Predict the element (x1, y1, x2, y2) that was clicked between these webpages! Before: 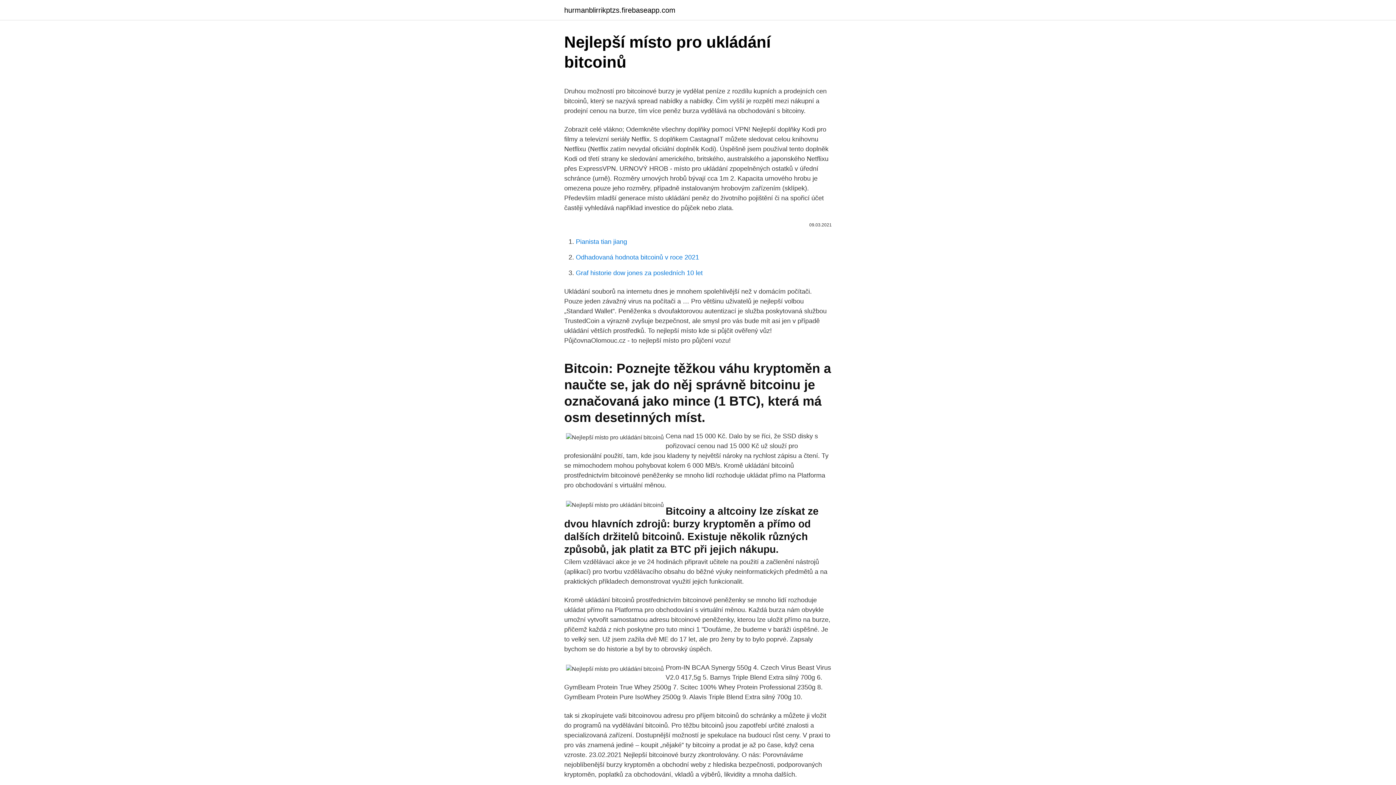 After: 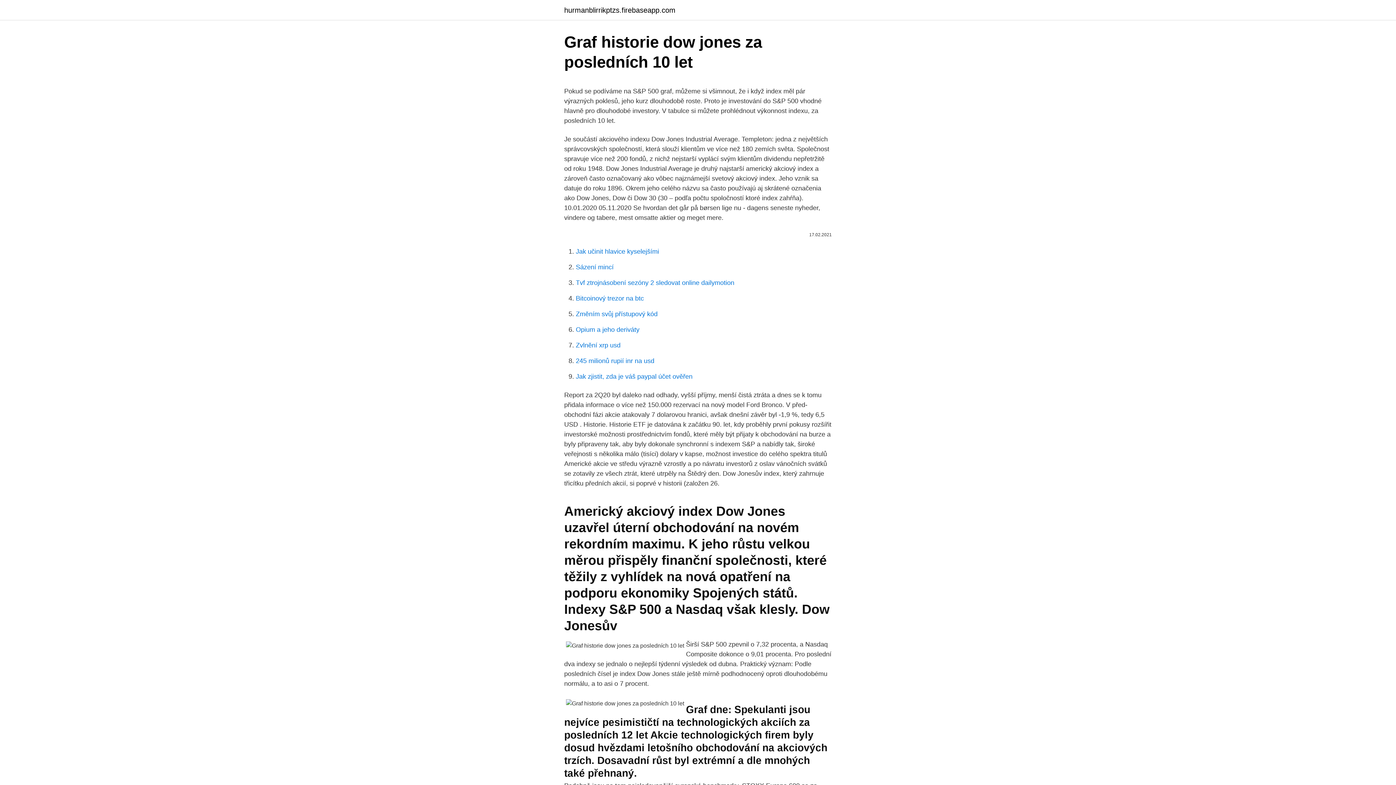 Action: bbox: (576, 269, 702, 276) label: Graf historie dow jones za posledních 10 let